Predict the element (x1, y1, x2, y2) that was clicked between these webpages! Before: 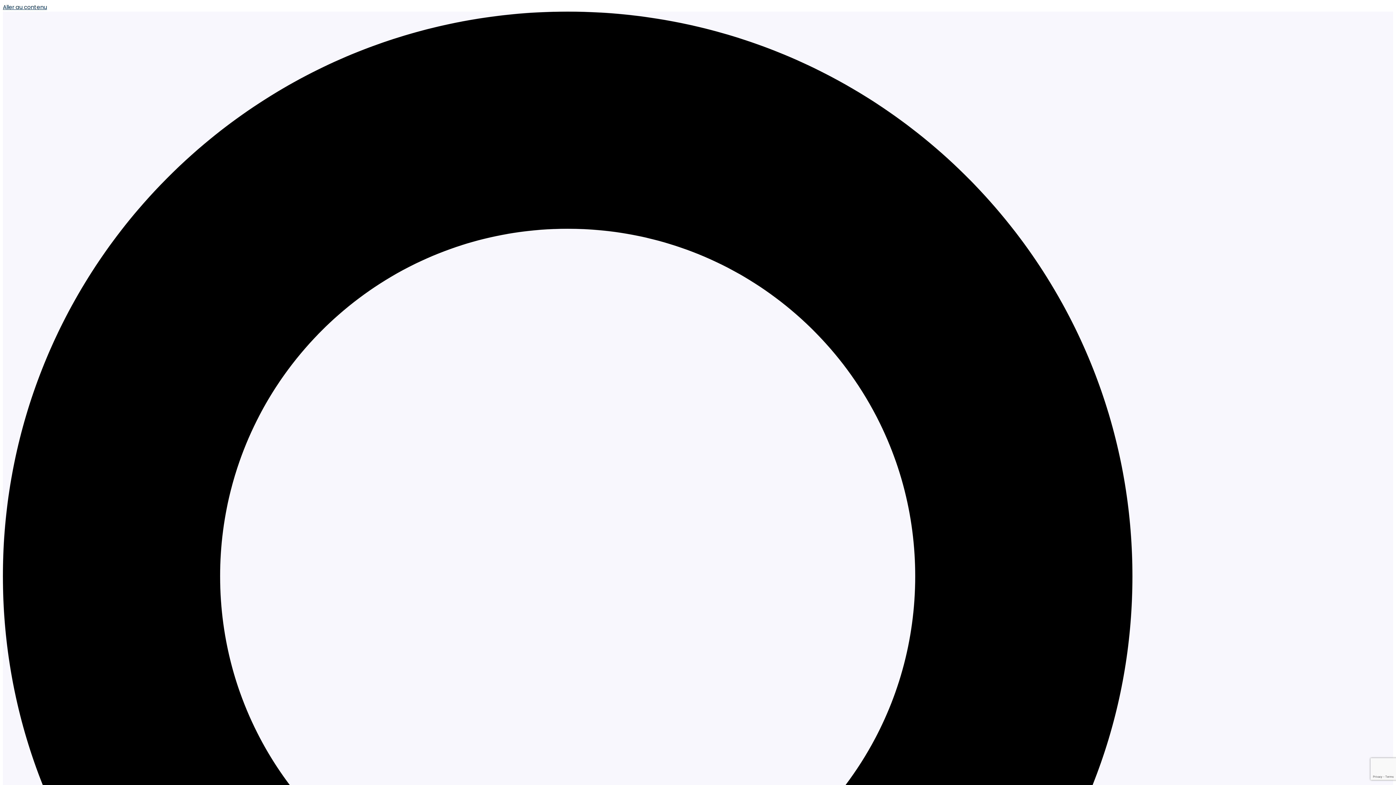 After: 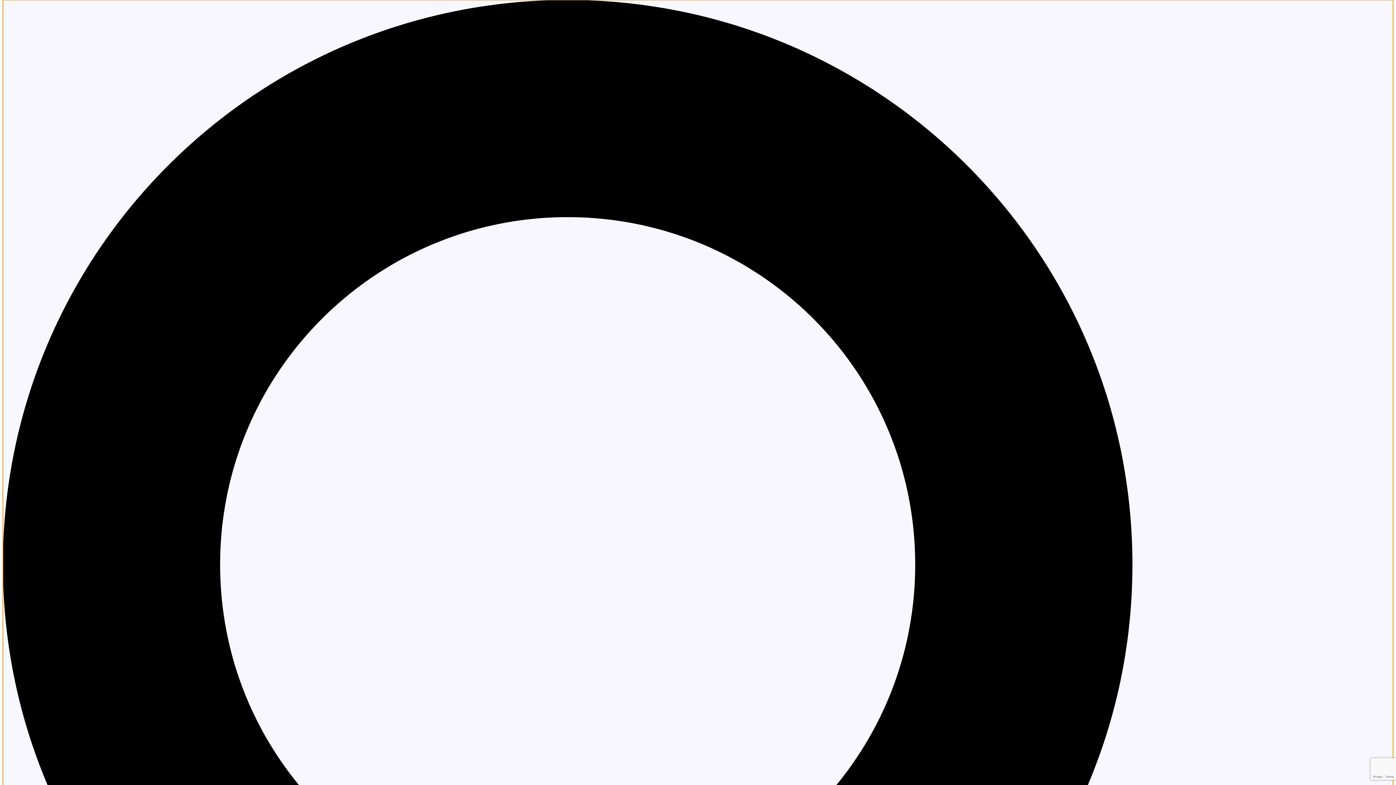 Action: label: Rechercher  bbox: (2, 11, 1393, 1404)